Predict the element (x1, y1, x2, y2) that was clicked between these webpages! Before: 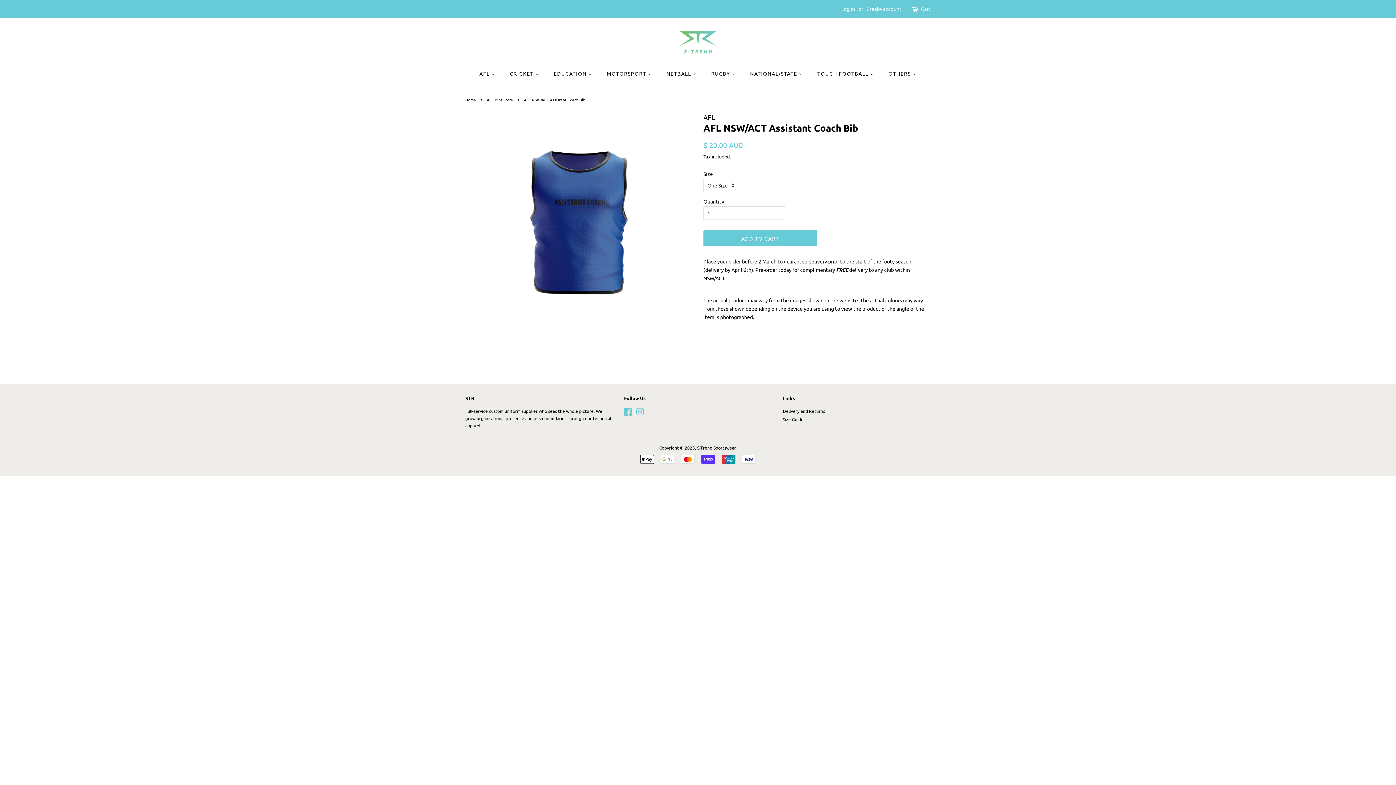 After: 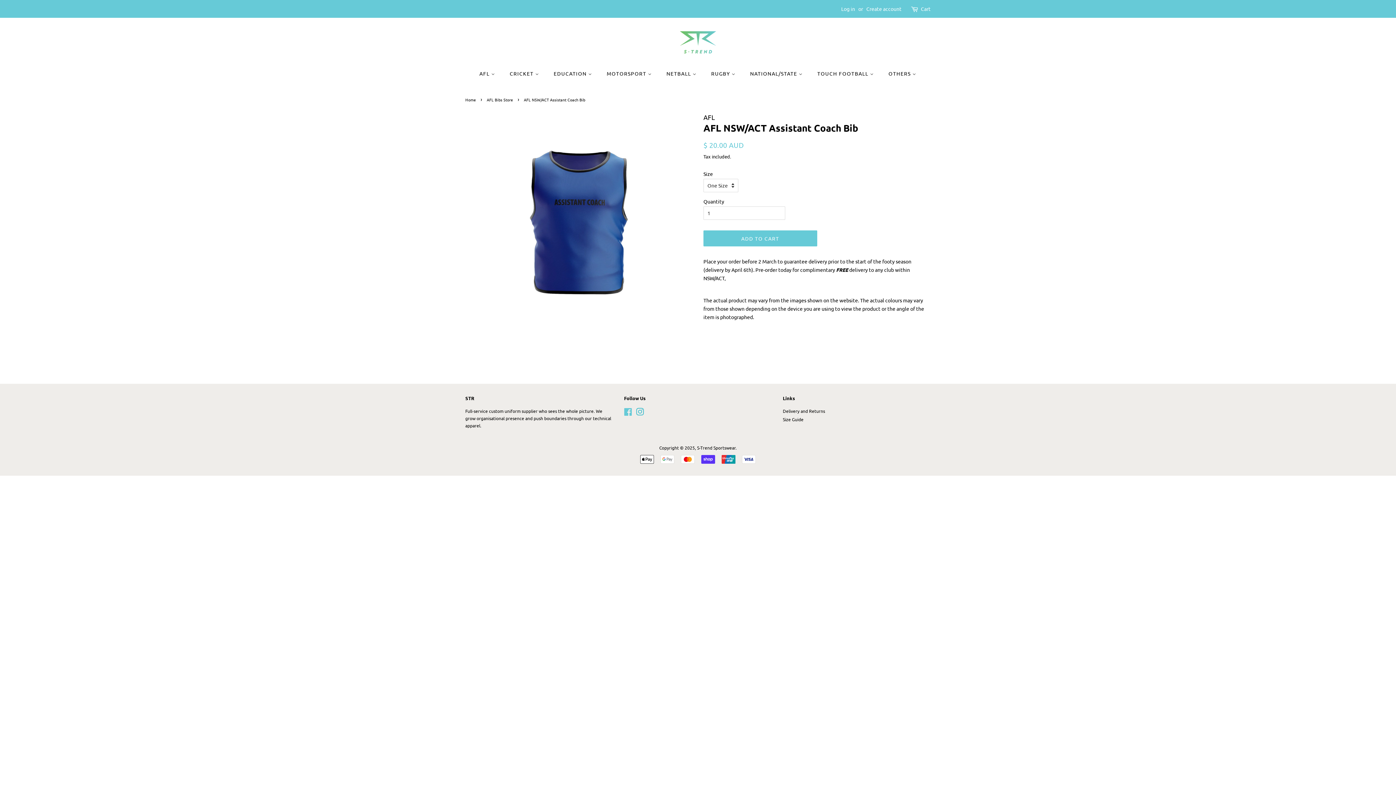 Action: bbox: (636, 410, 644, 416) label: Instagram